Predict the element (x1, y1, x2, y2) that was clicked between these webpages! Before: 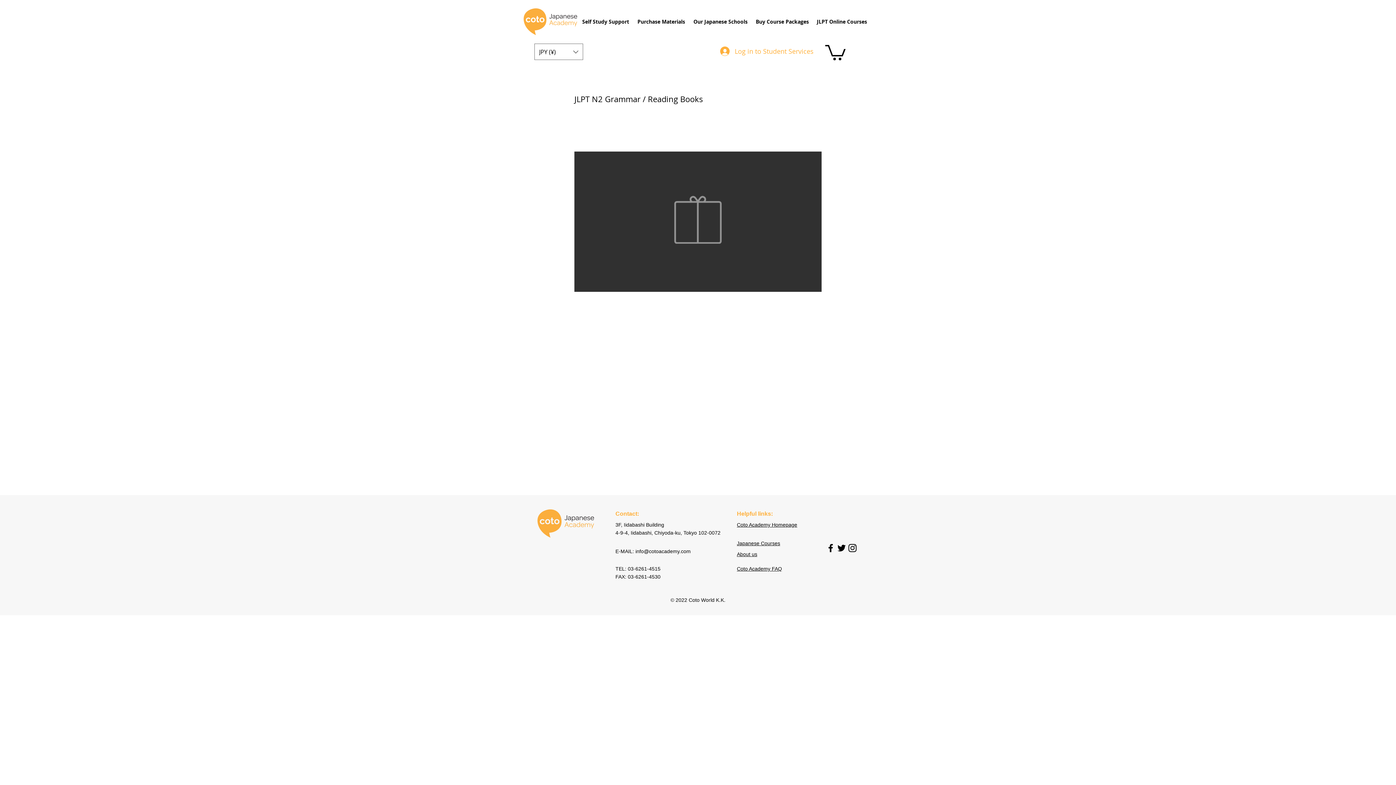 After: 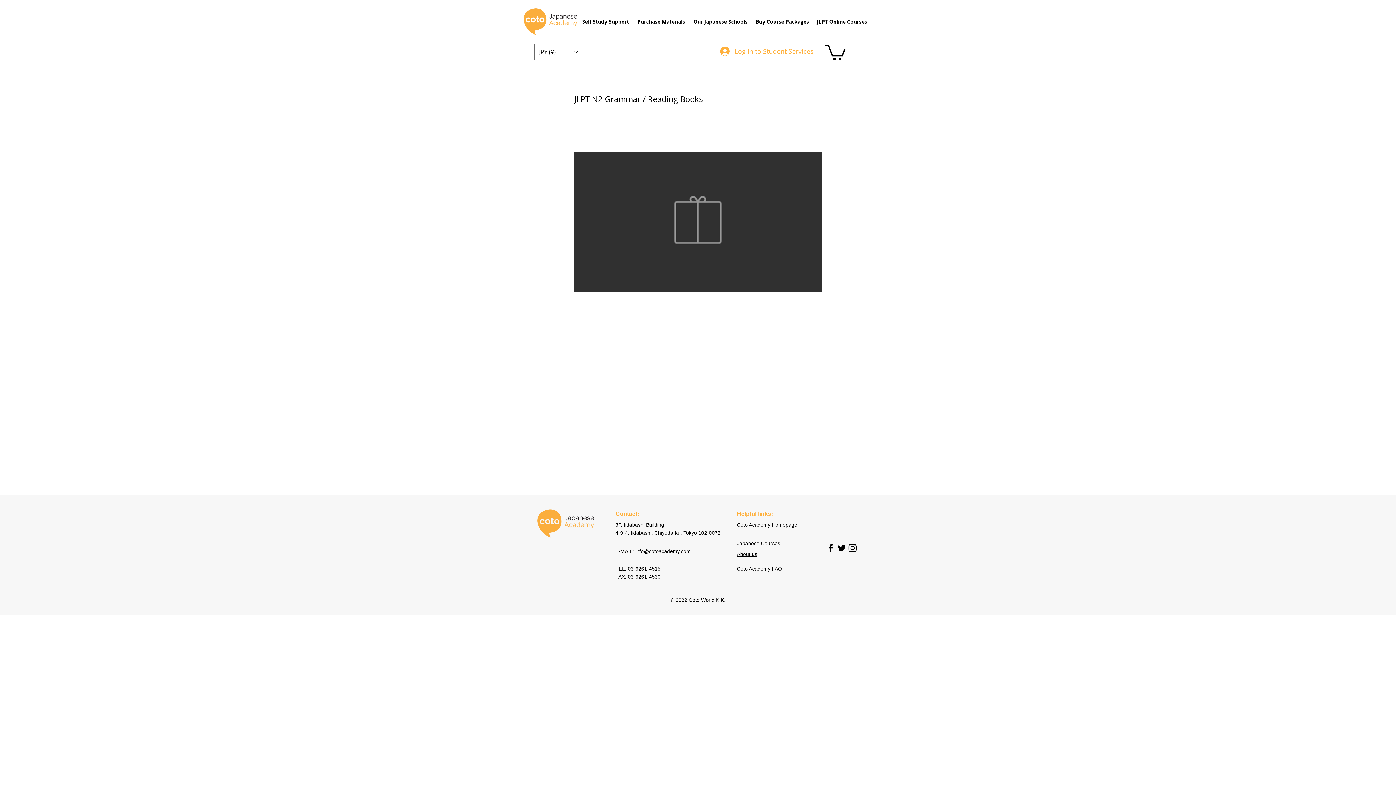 Action: label: twitter bbox: (836, 542, 847, 553)